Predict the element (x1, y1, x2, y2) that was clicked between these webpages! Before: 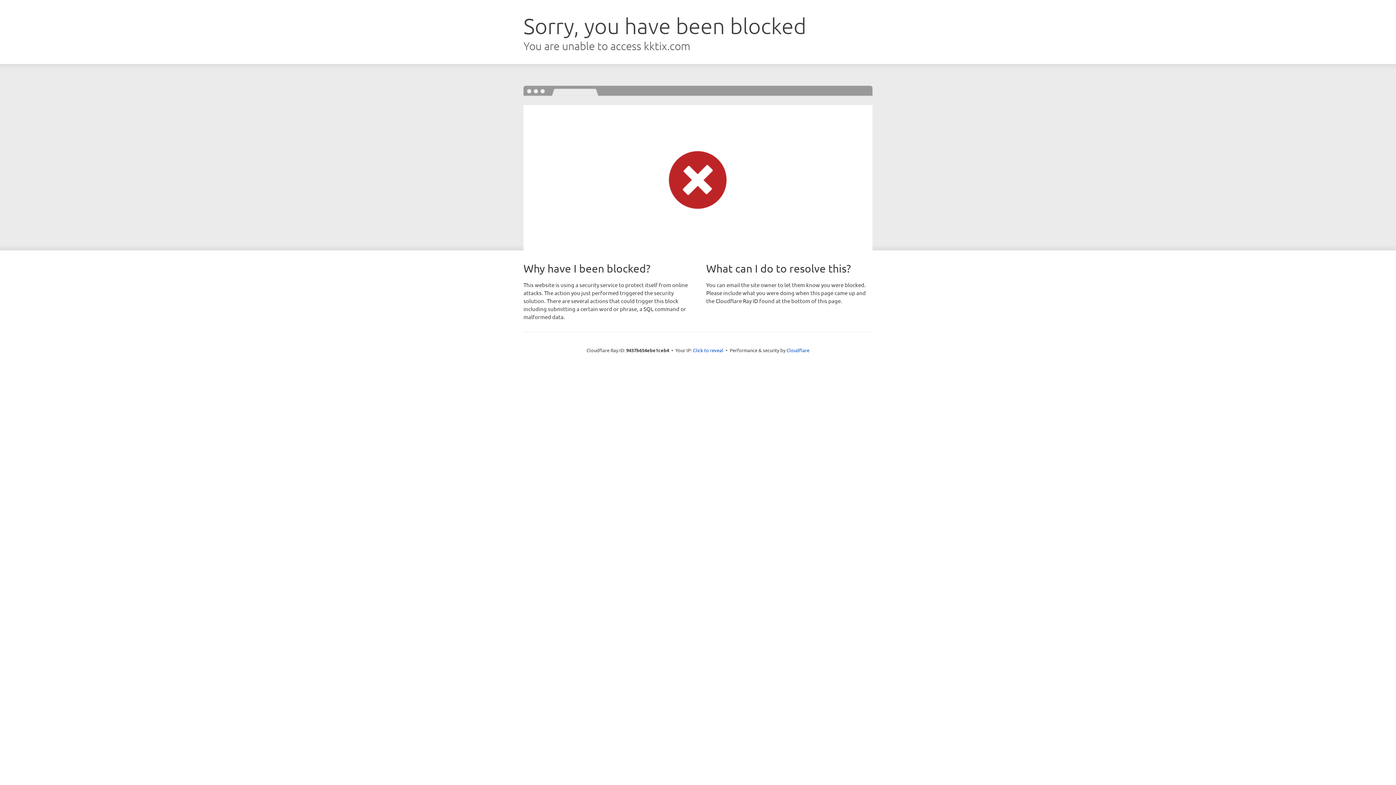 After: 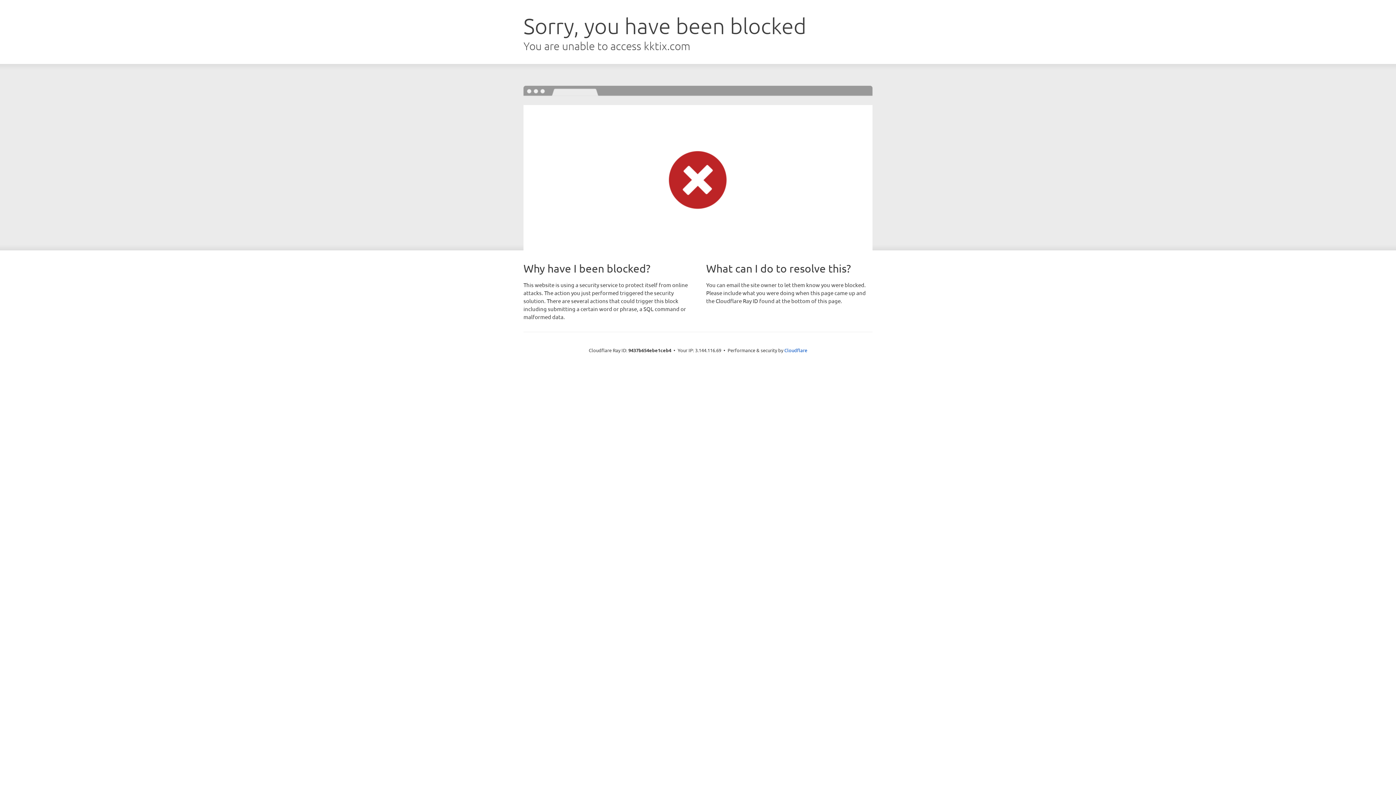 Action: label: Click to reveal bbox: (693, 346, 723, 353)